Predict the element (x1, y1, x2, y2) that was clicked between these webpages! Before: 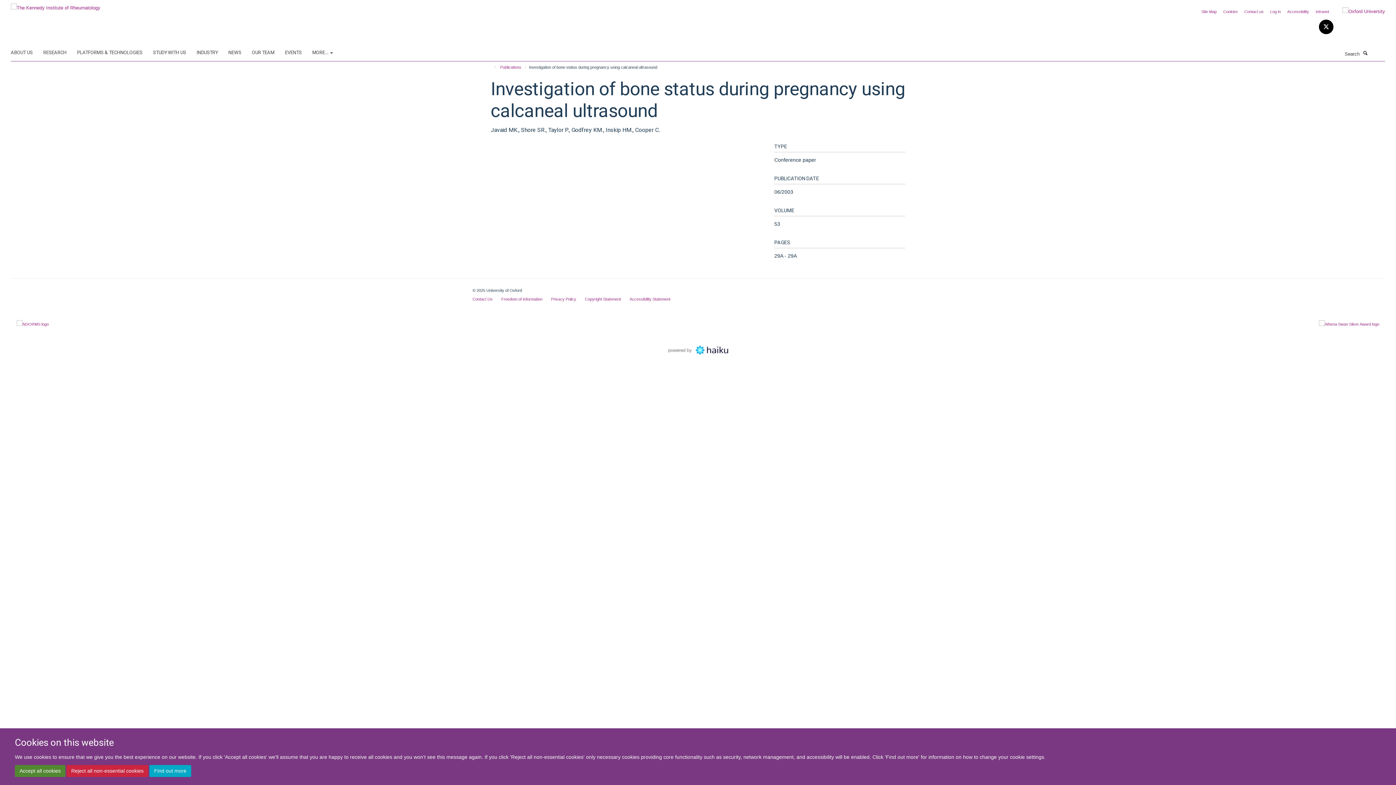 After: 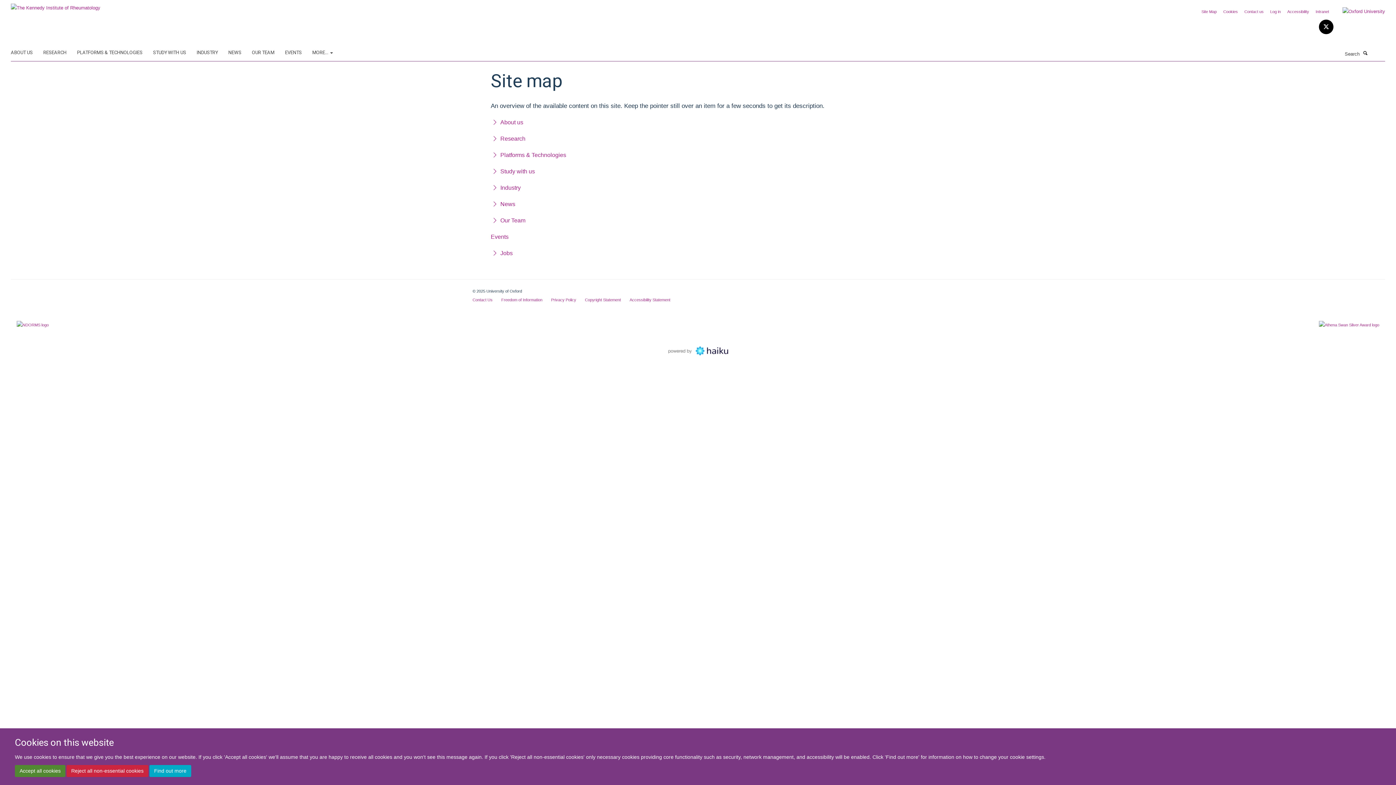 Action: bbox: (1201, 9, 1217, 13) label: Site Map